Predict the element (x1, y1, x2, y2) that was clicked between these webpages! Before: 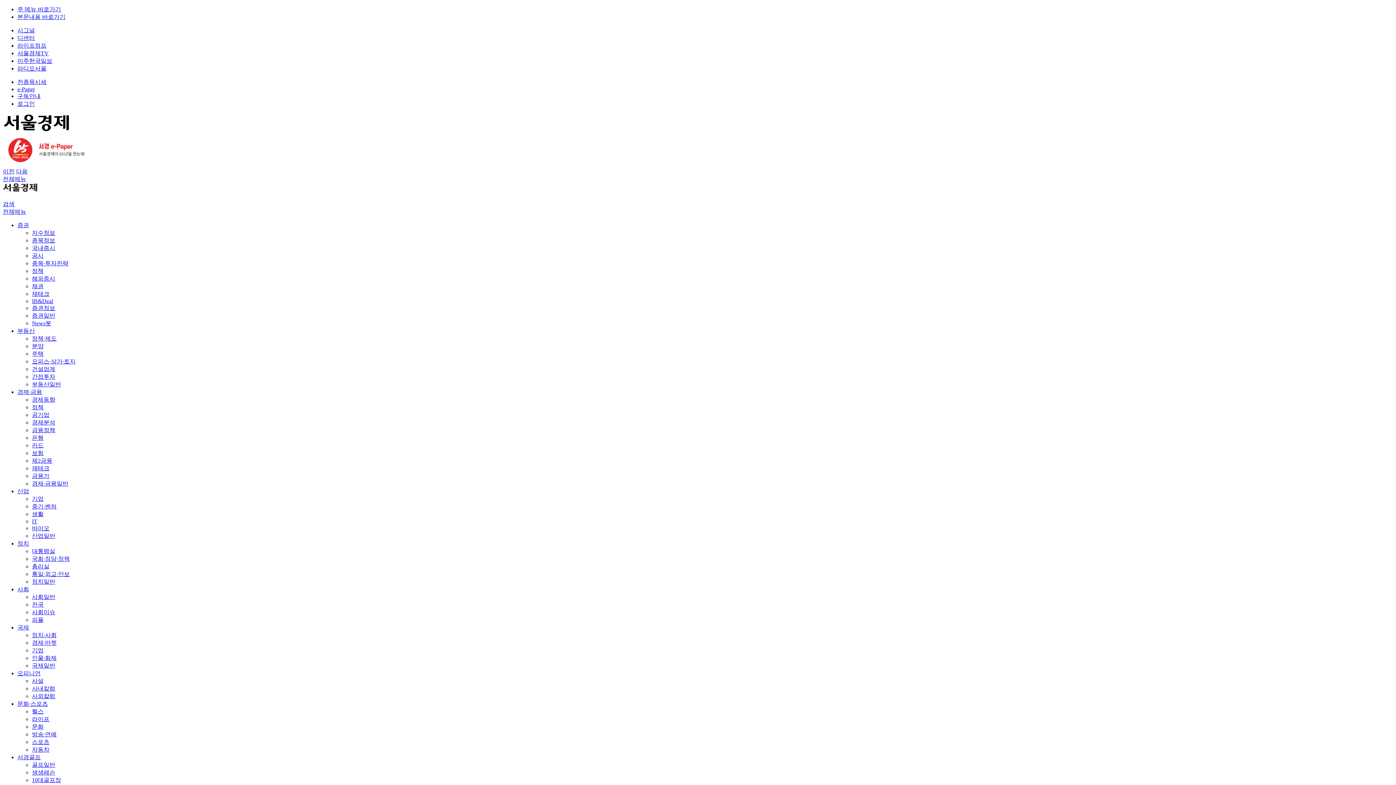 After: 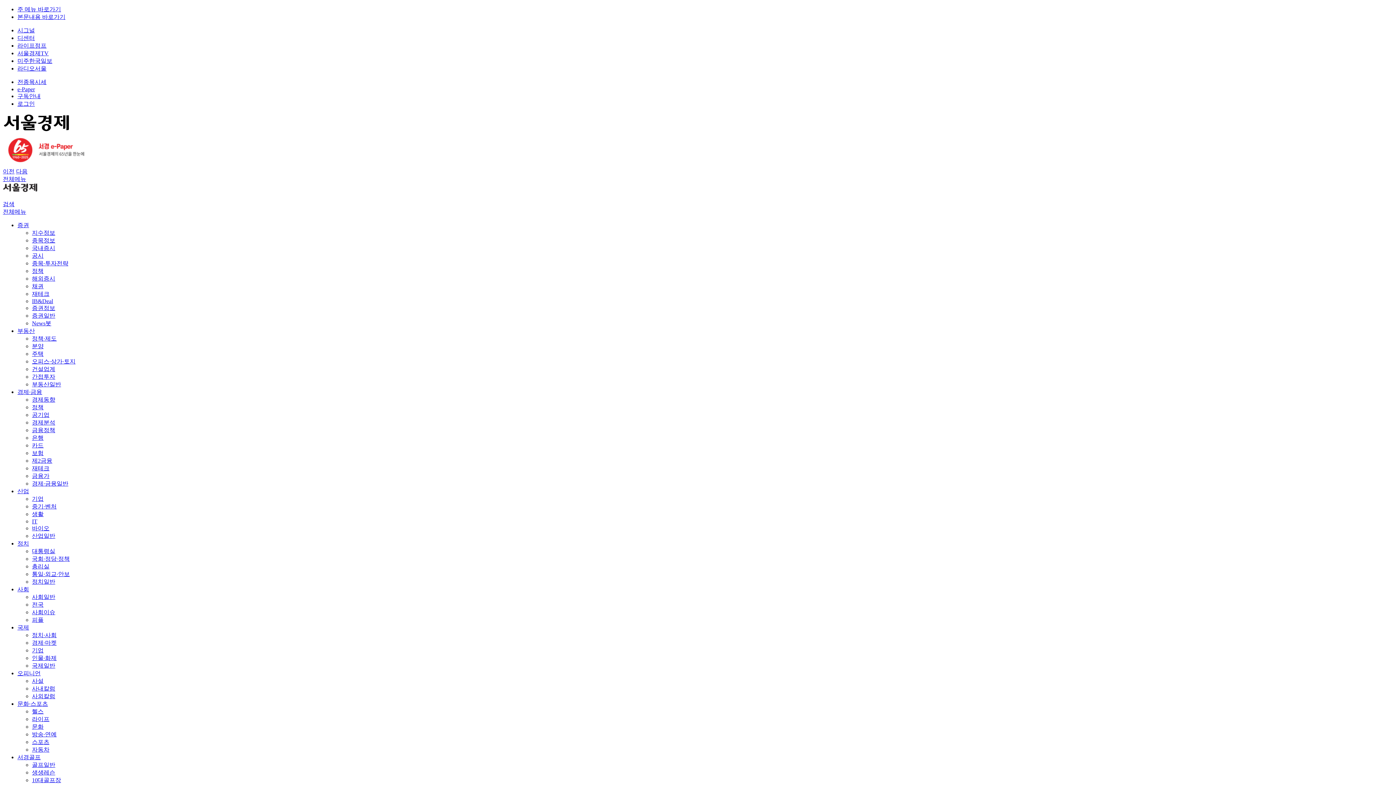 Action: bbox: (32, 320, 51, 326) label: News봇